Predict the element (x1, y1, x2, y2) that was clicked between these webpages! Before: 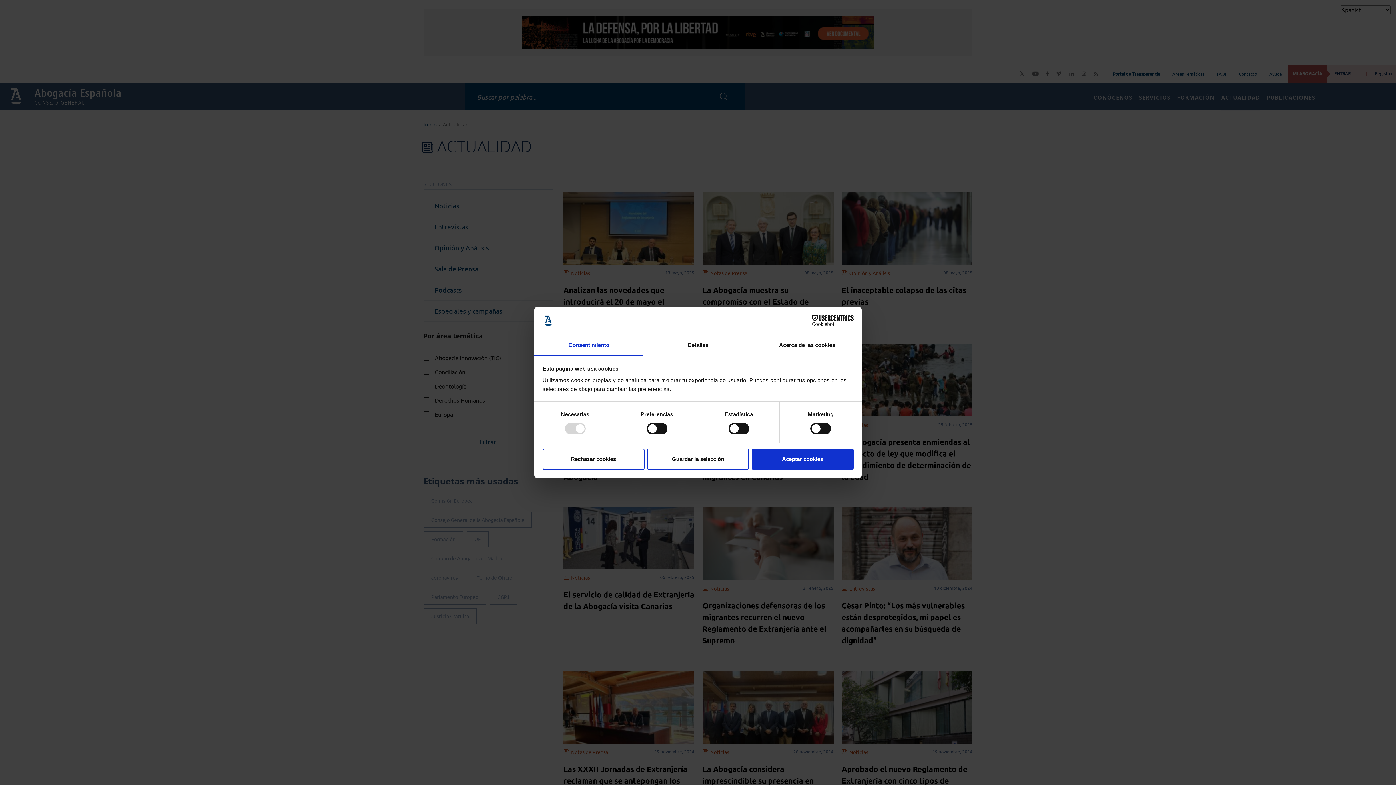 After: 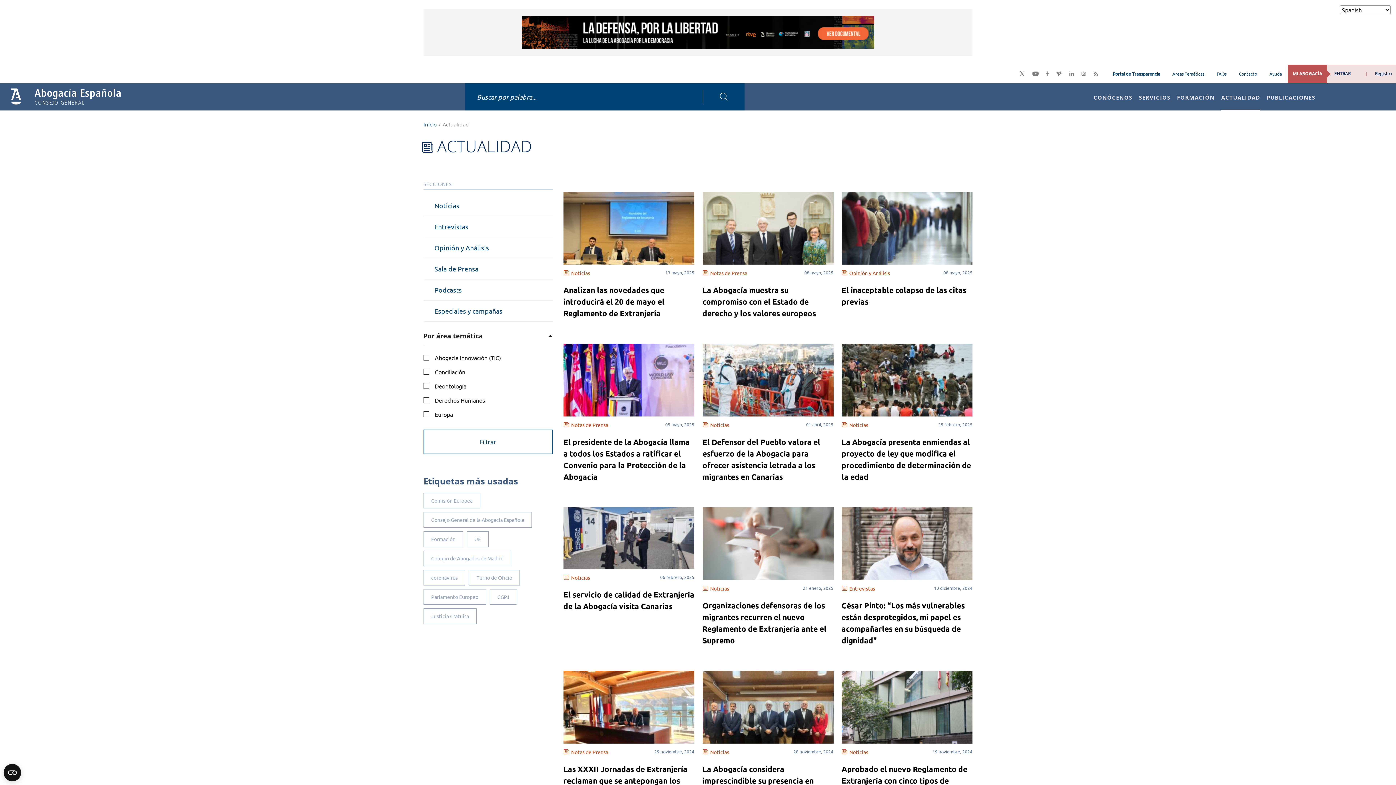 Action: label: Aceptar cookies bbox: (751, 448, 853, 469)